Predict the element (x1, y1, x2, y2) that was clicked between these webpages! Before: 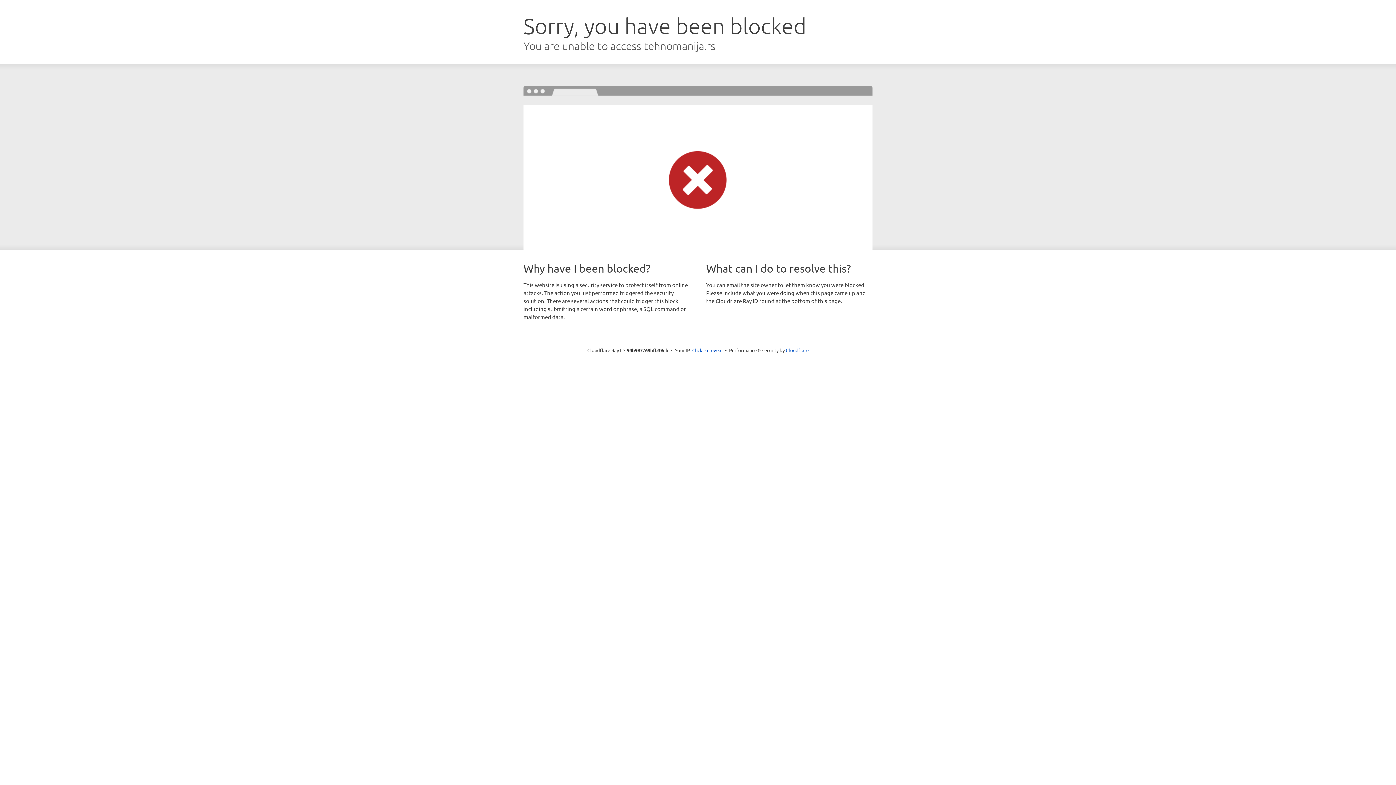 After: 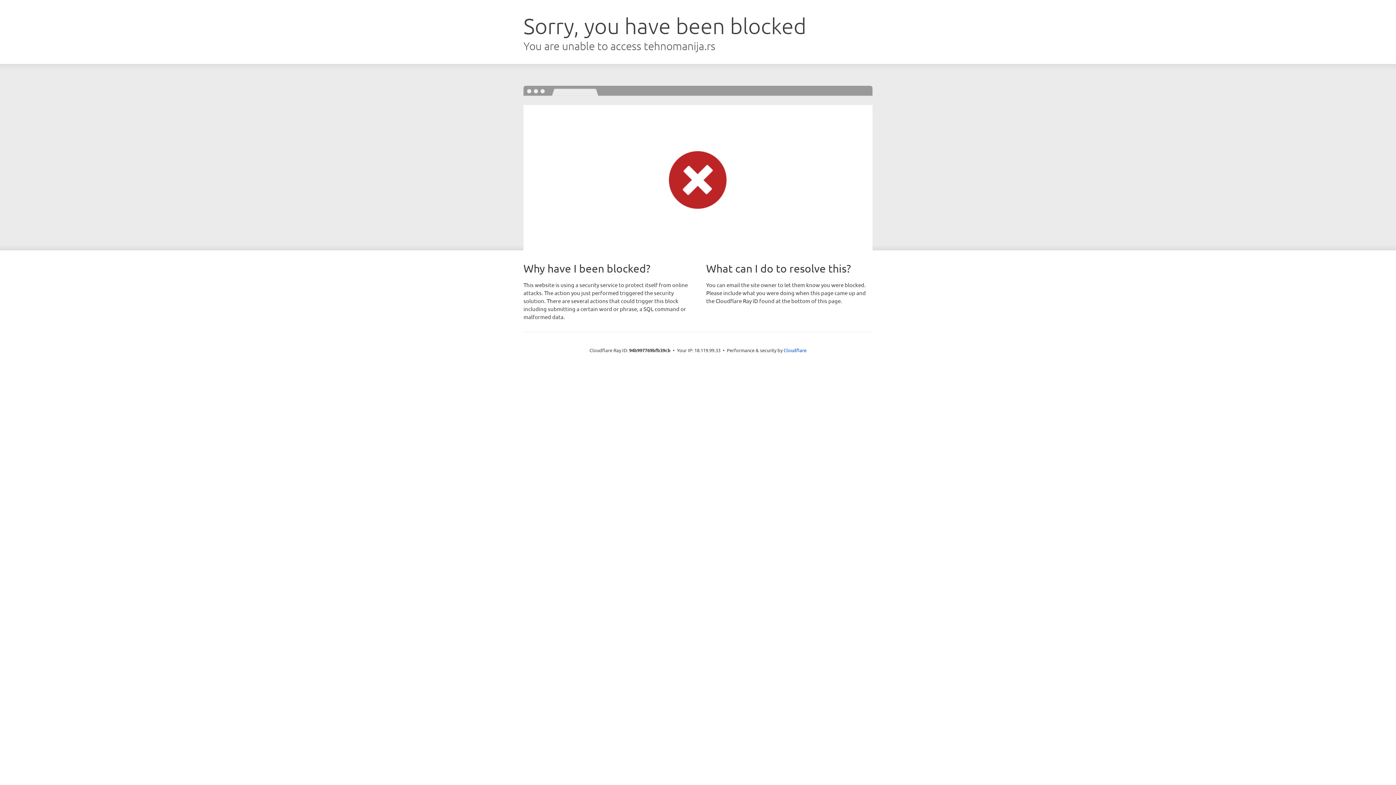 Action: bbox: (692, 346, 722, 353) label: Click to reveal